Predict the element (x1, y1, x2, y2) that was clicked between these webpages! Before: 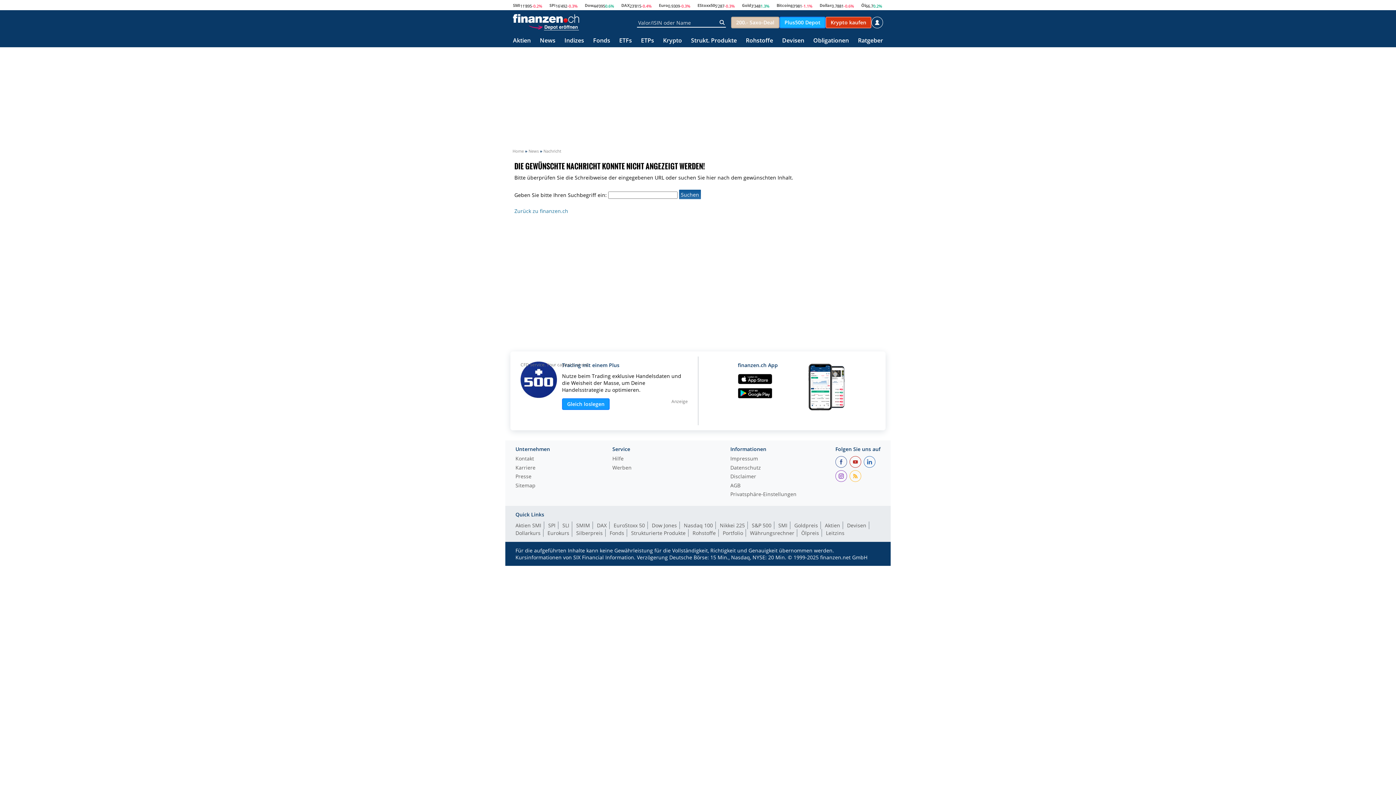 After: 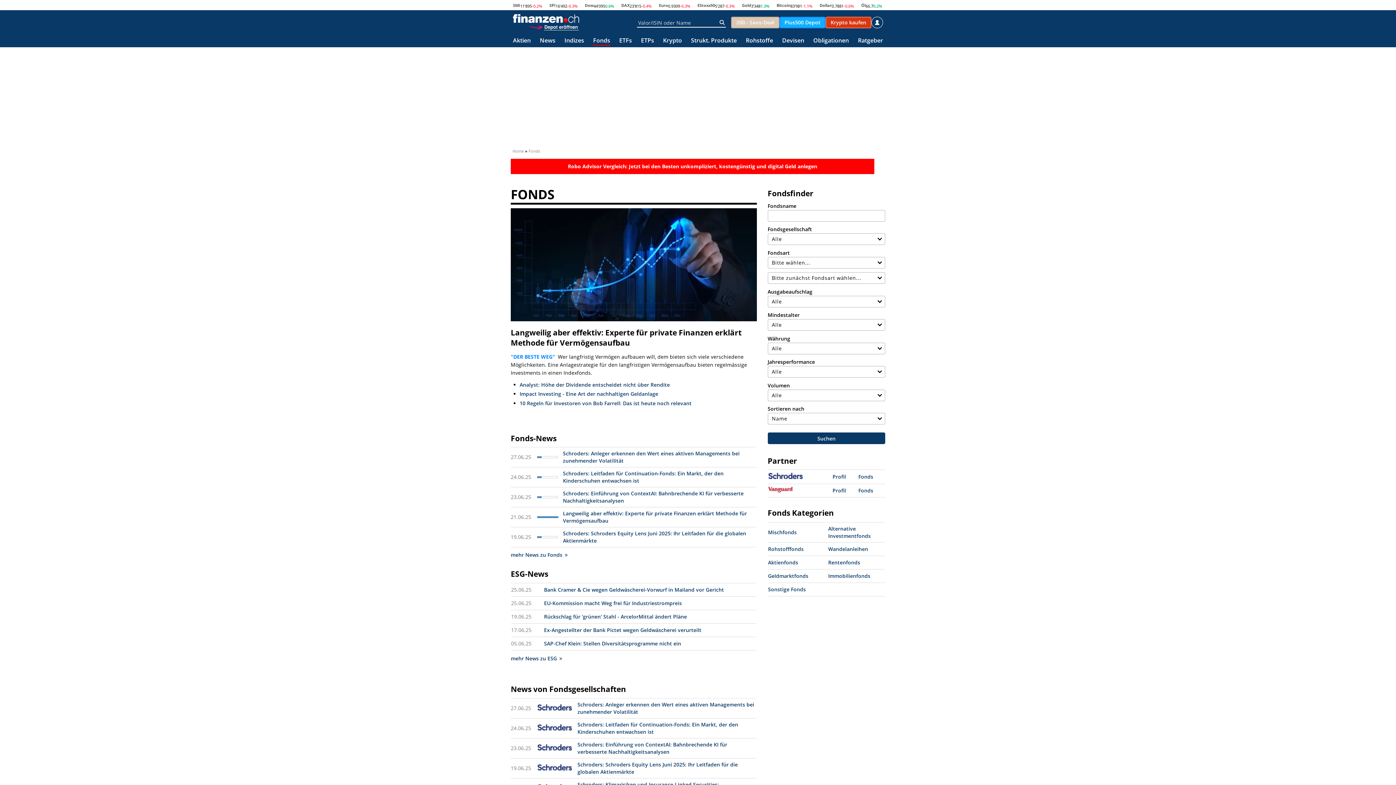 Action: label: Fonds bbox: (609, 529, 627, 537)